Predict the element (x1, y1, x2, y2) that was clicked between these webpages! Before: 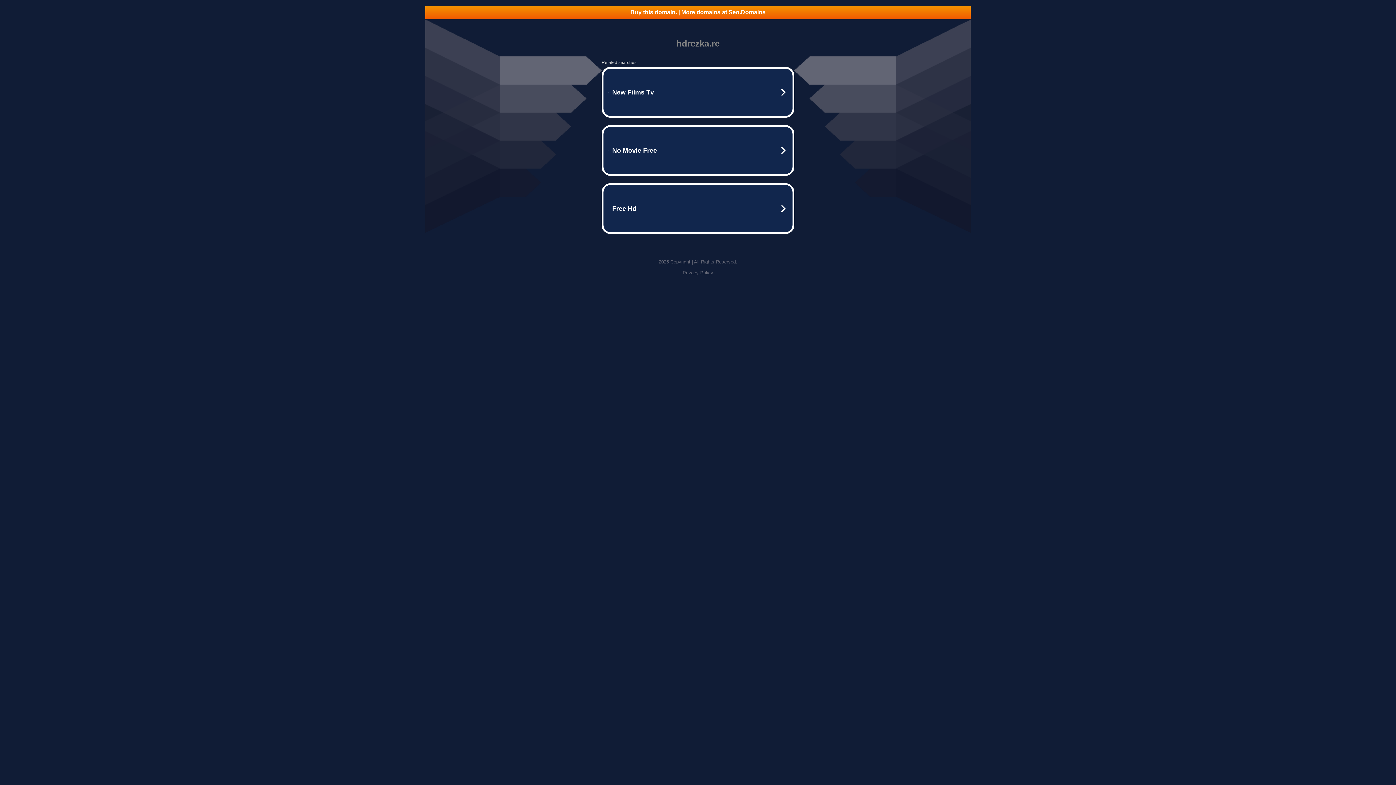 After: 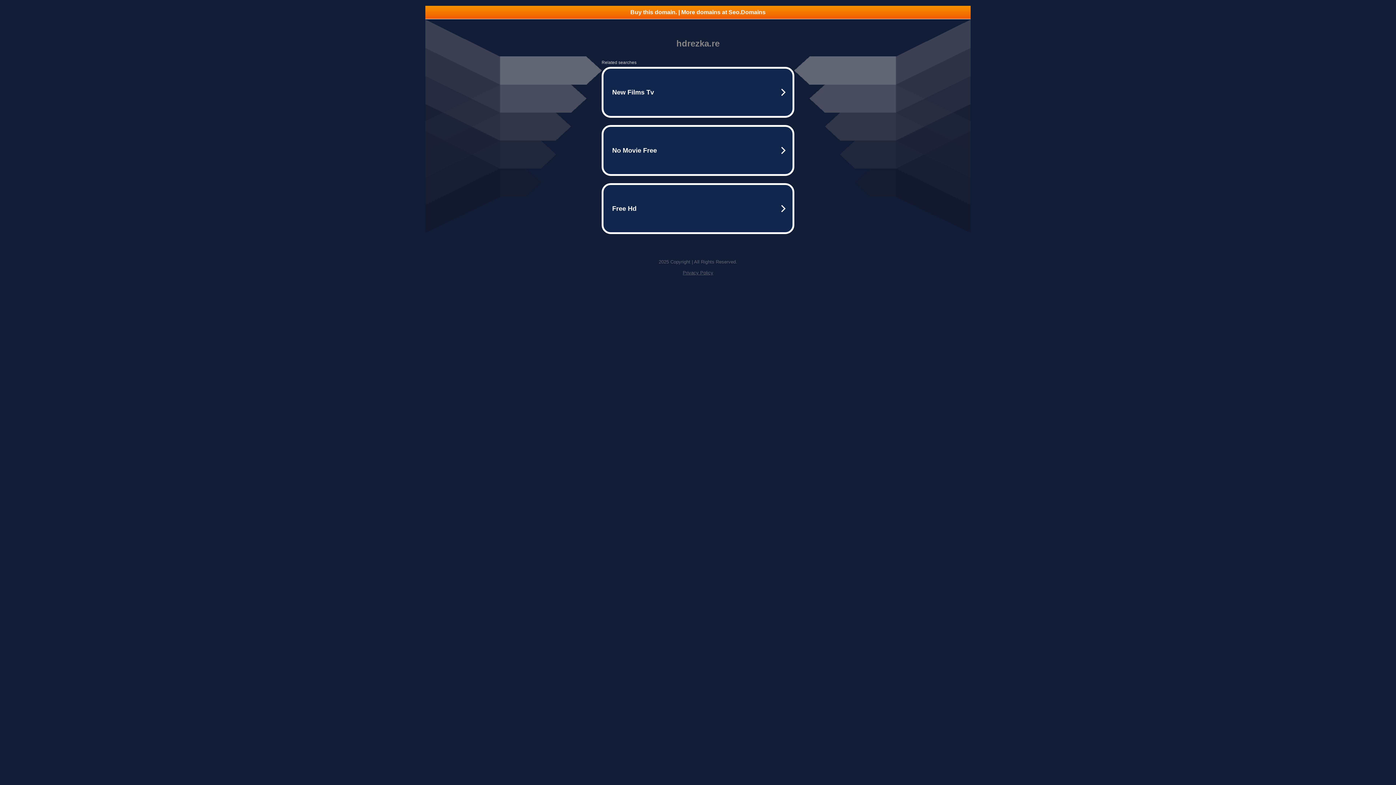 Action: bbox: (682, 270, 713, 275) label: Privacy Policy